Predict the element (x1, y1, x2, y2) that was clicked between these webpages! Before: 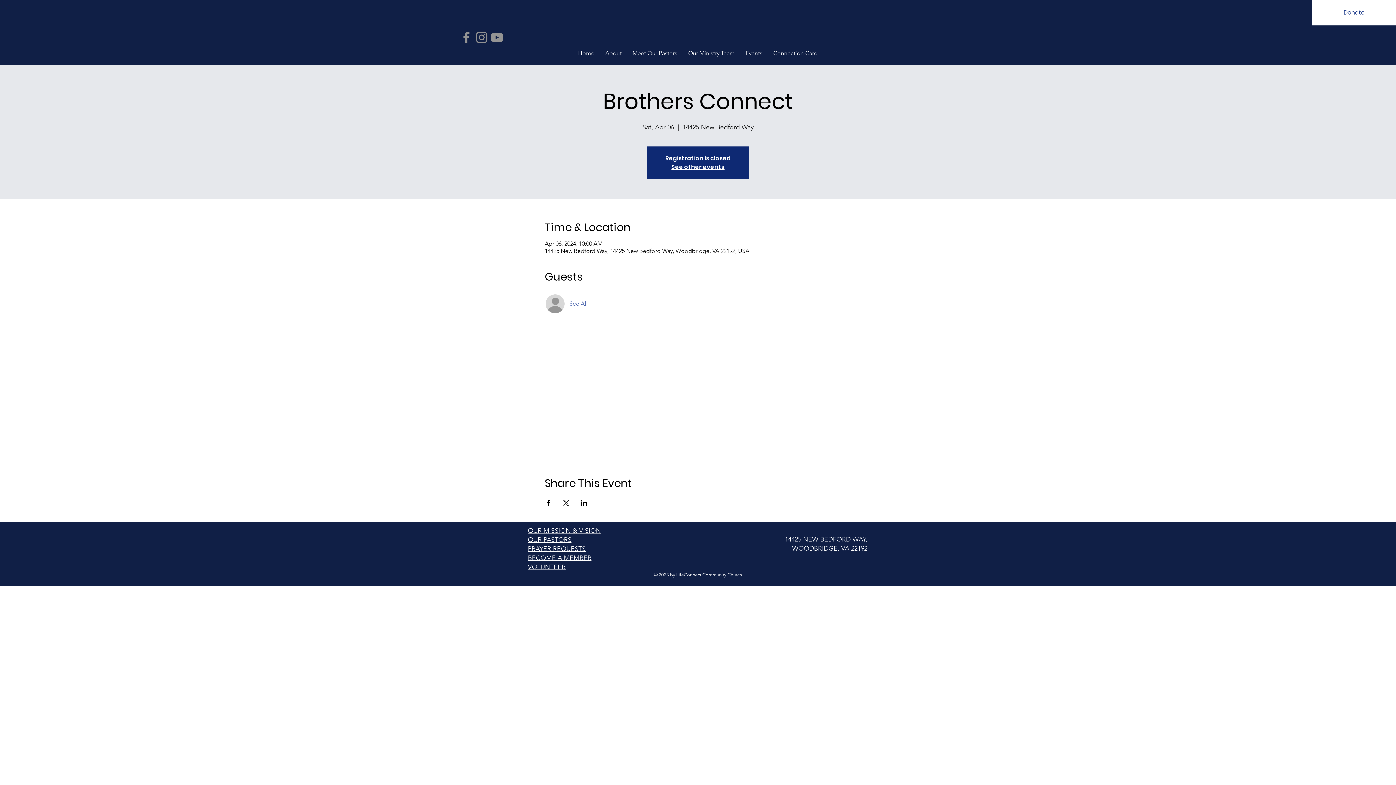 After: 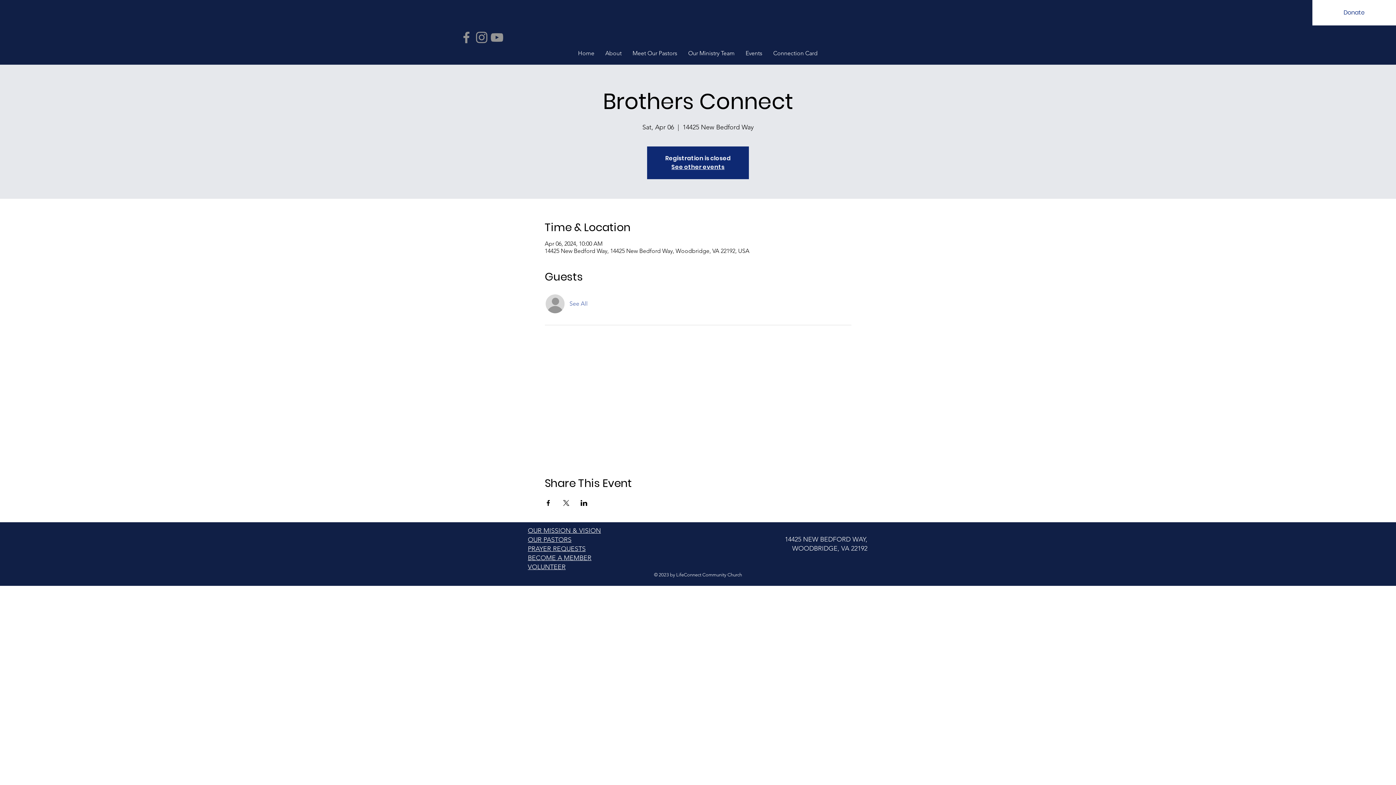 Action: bbox: (458, 29, 474, 45) label: Facebook